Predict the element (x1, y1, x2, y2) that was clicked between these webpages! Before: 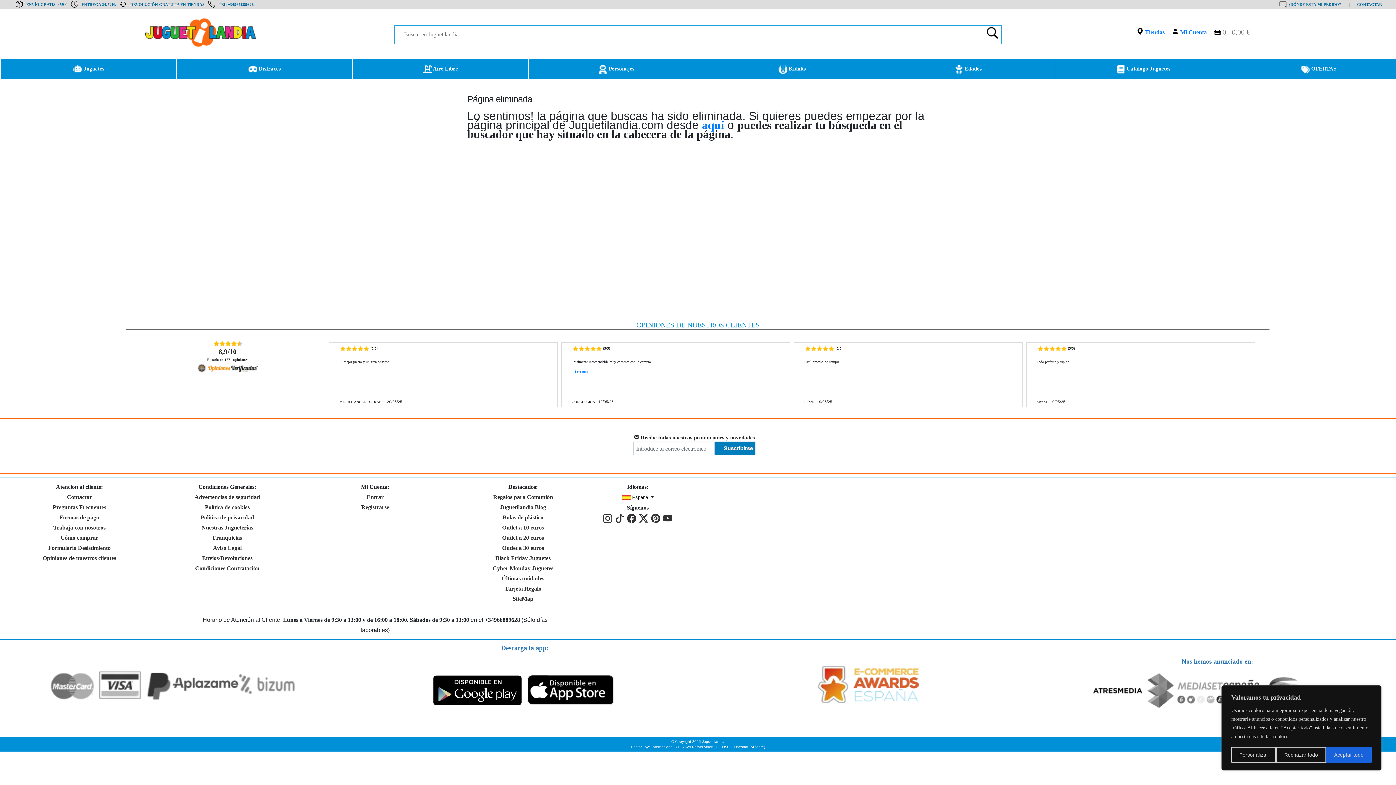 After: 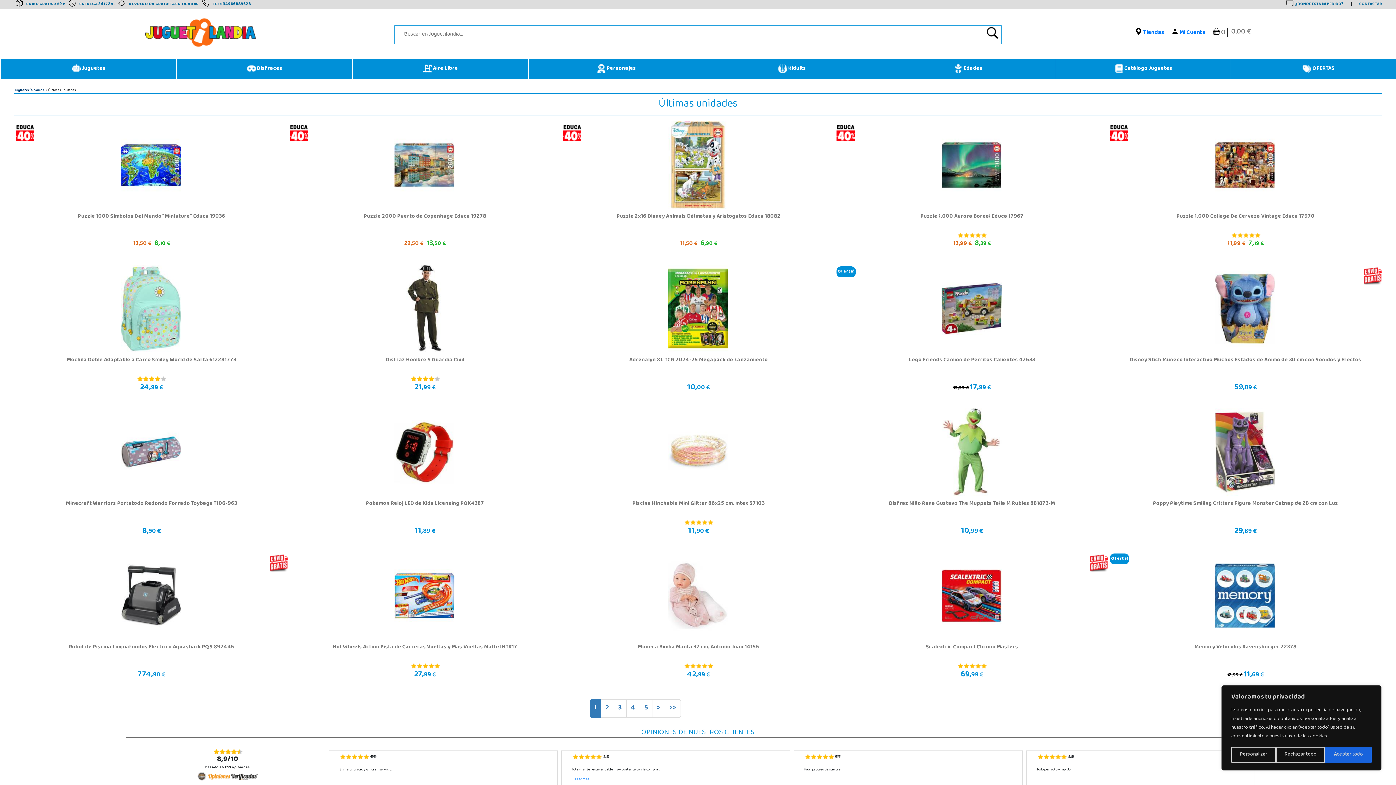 Action: bbox: (501, 575, 544, 581) label: Últimas unidades